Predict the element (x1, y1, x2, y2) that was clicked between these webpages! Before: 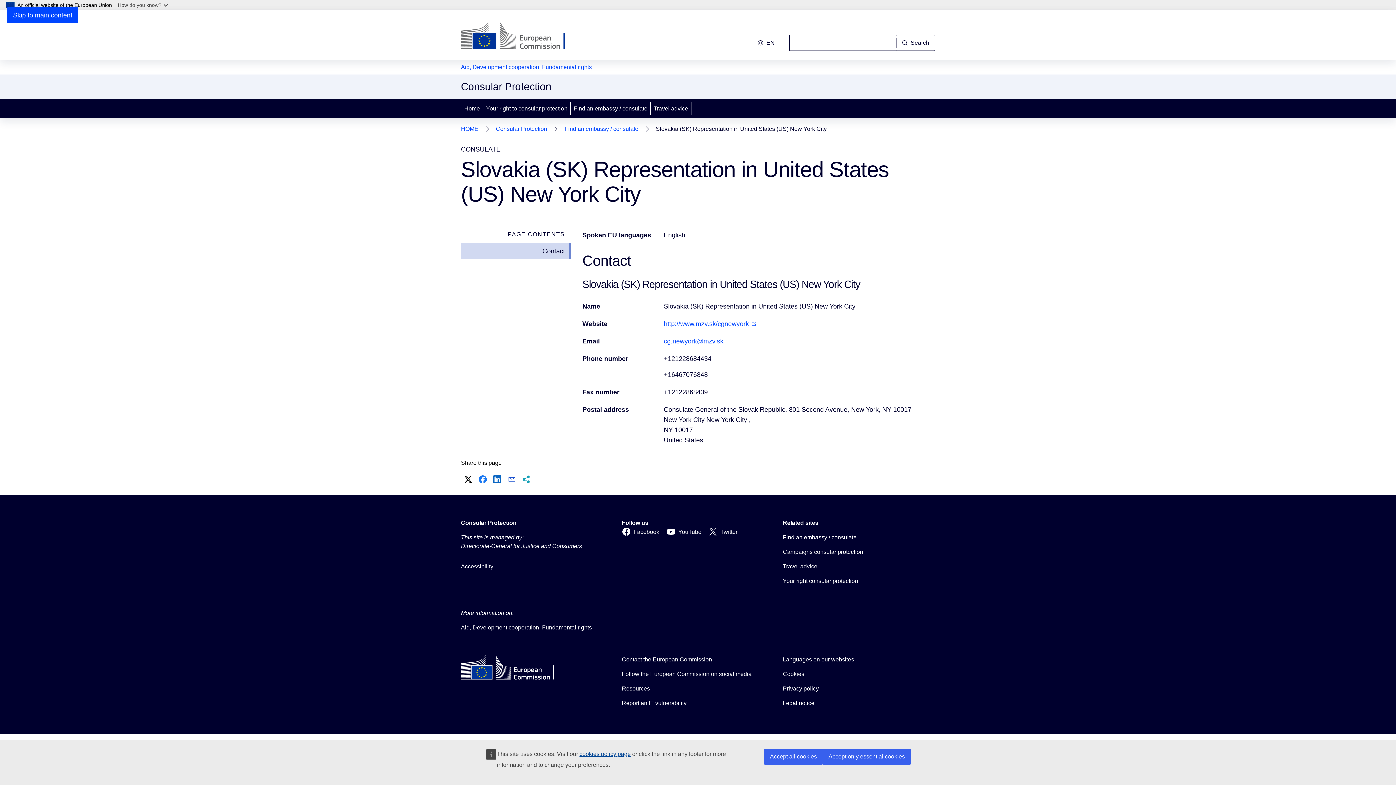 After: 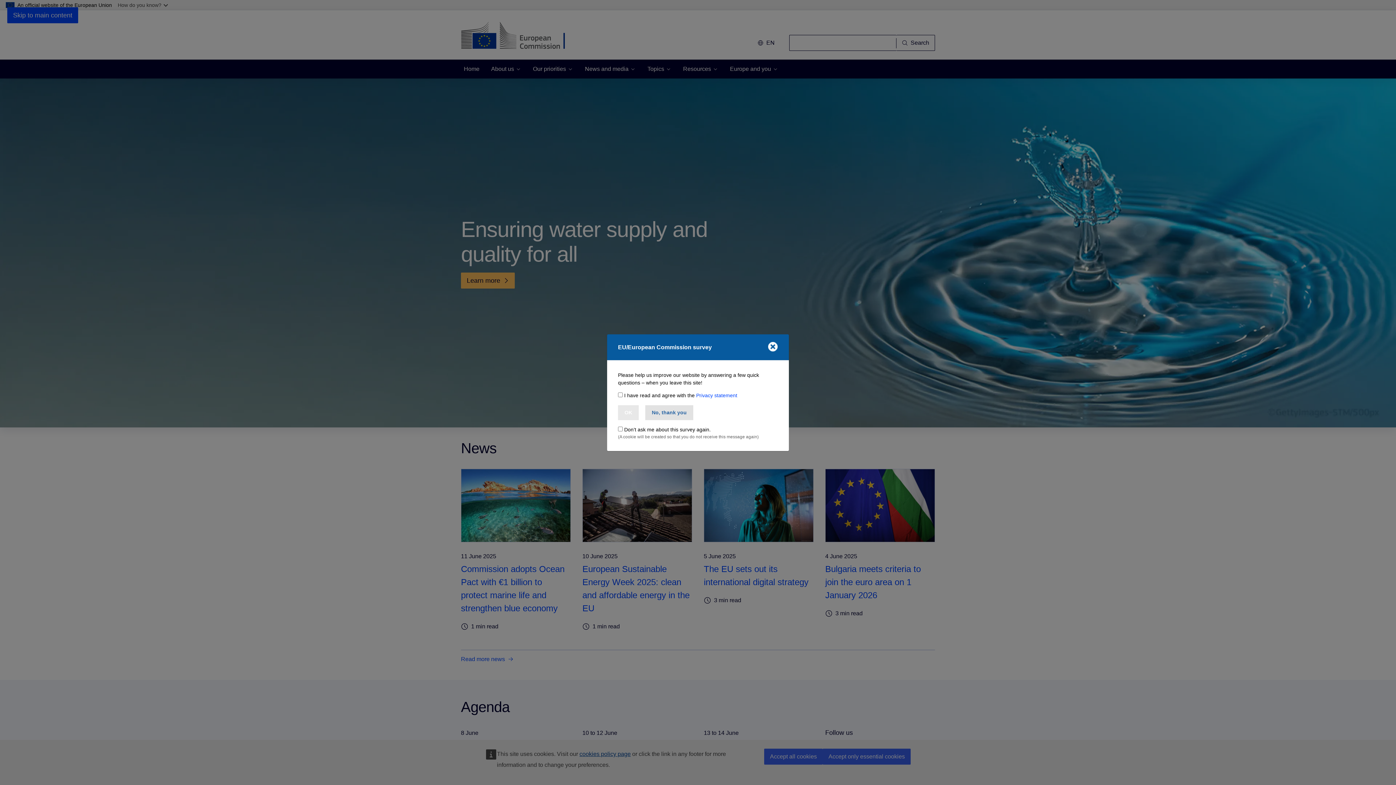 Action: bbox: (461, 655, 566, 684)